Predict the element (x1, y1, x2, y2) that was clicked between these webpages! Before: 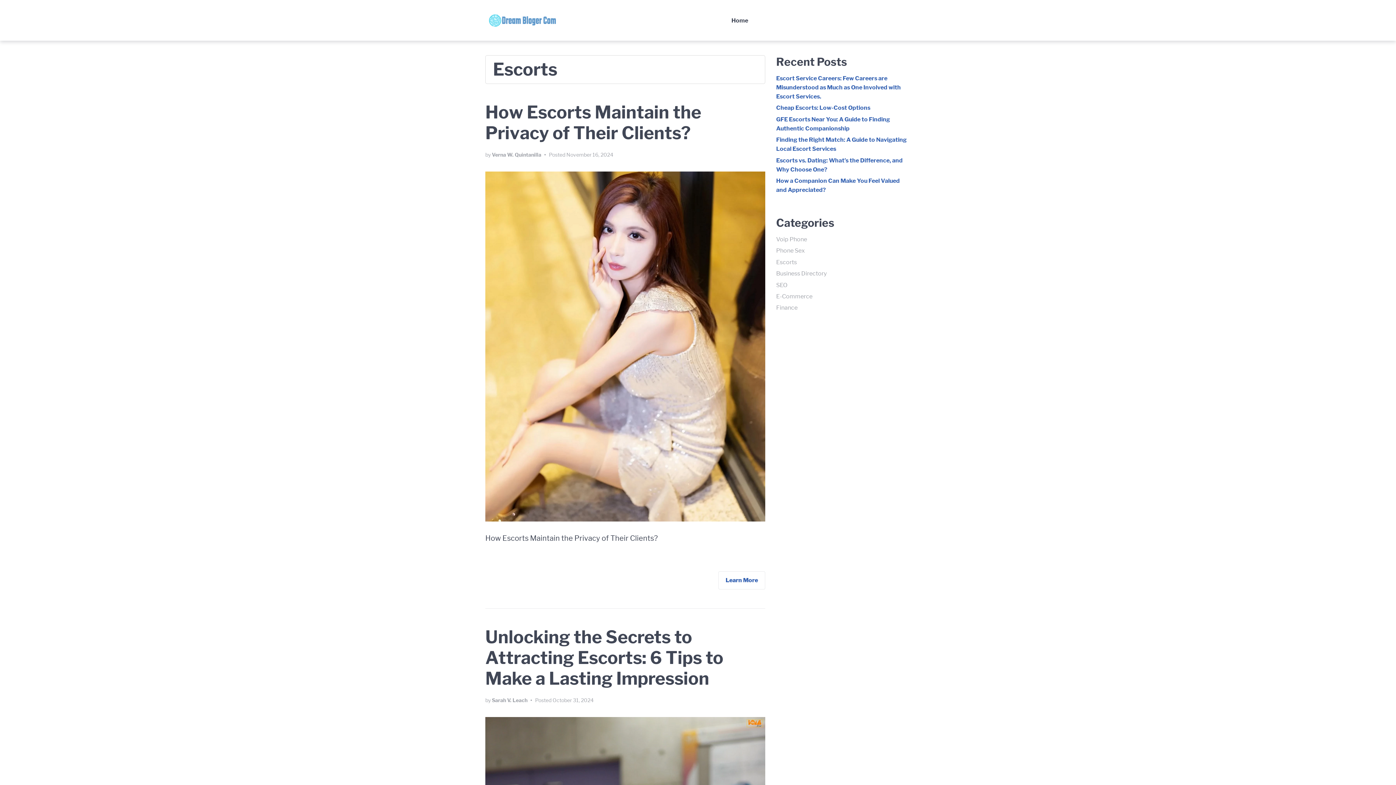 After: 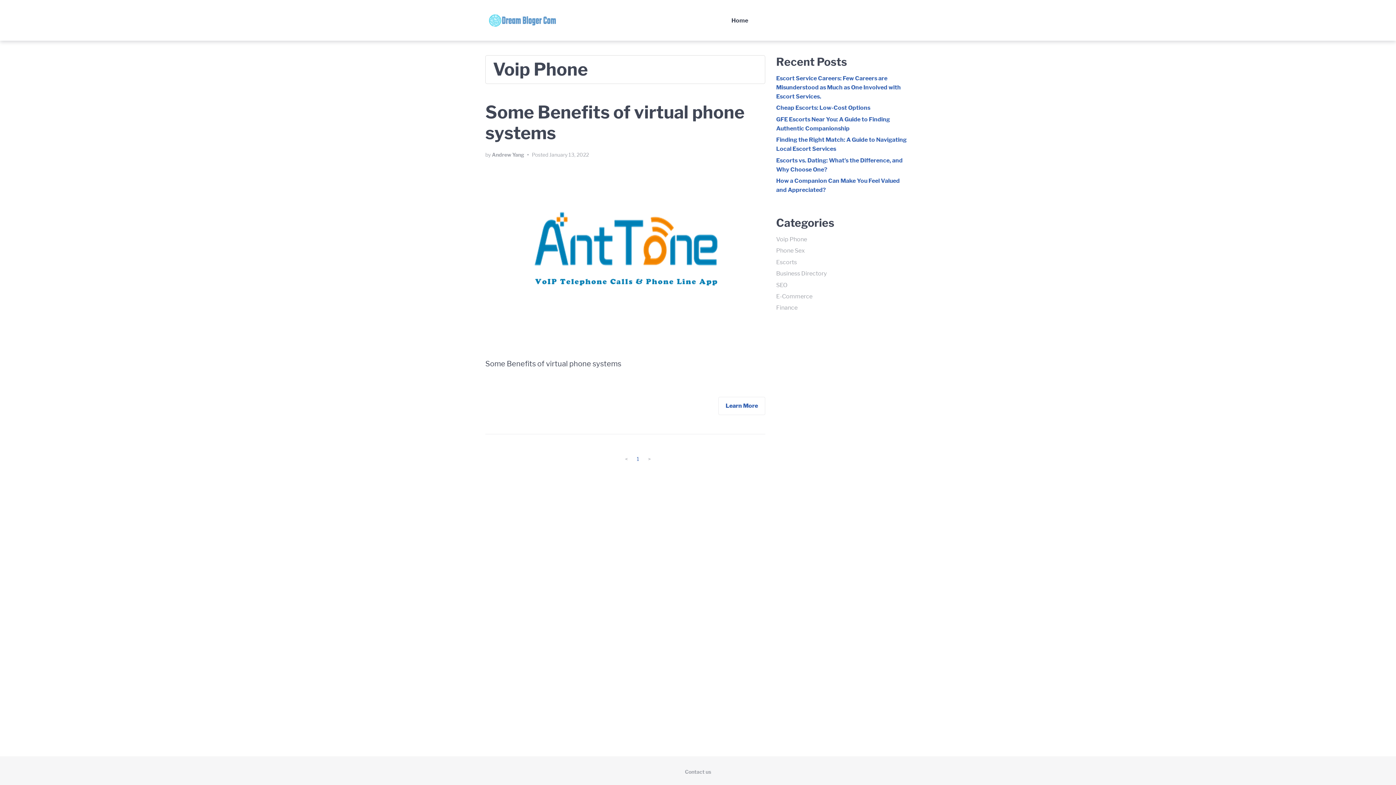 Action: label: Voip Phone bbox: (776, 235, 807, 242)